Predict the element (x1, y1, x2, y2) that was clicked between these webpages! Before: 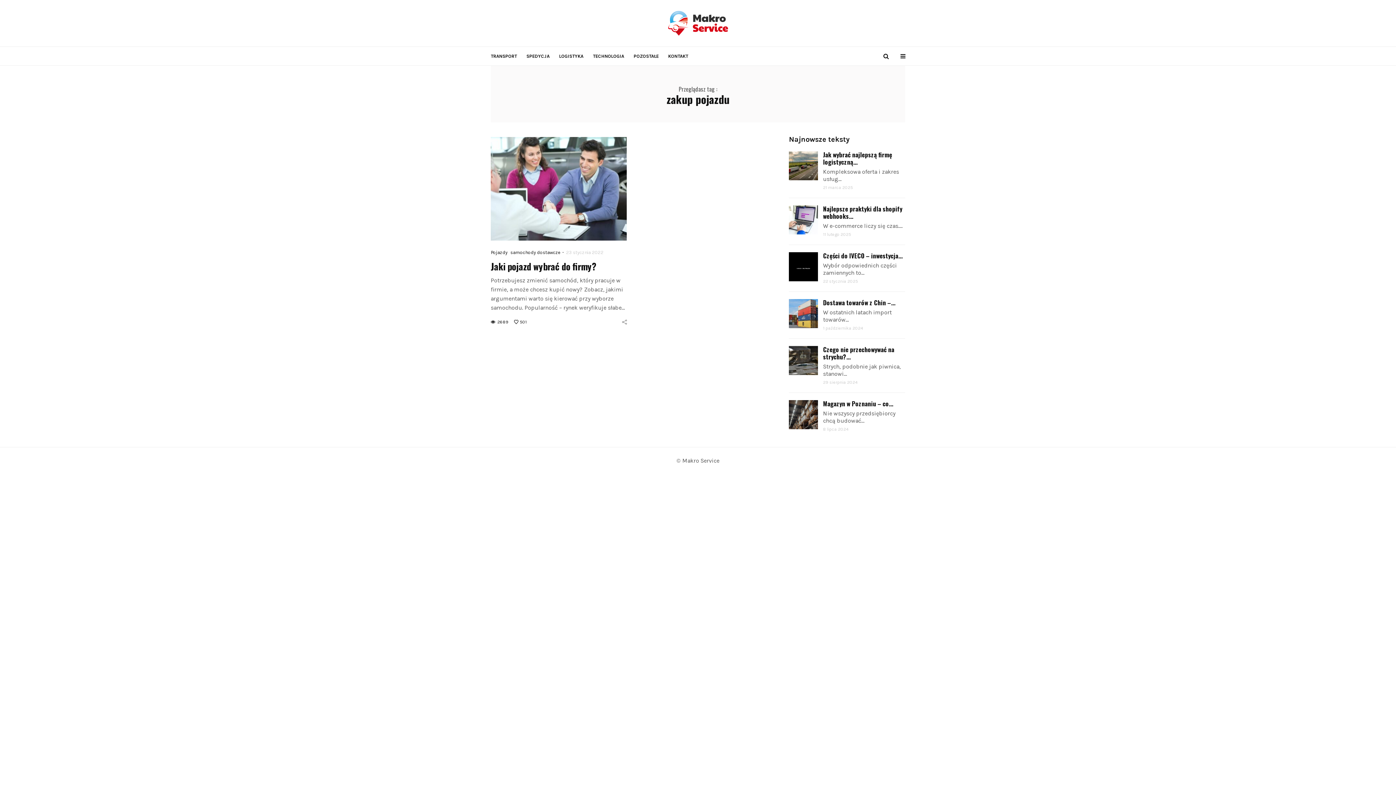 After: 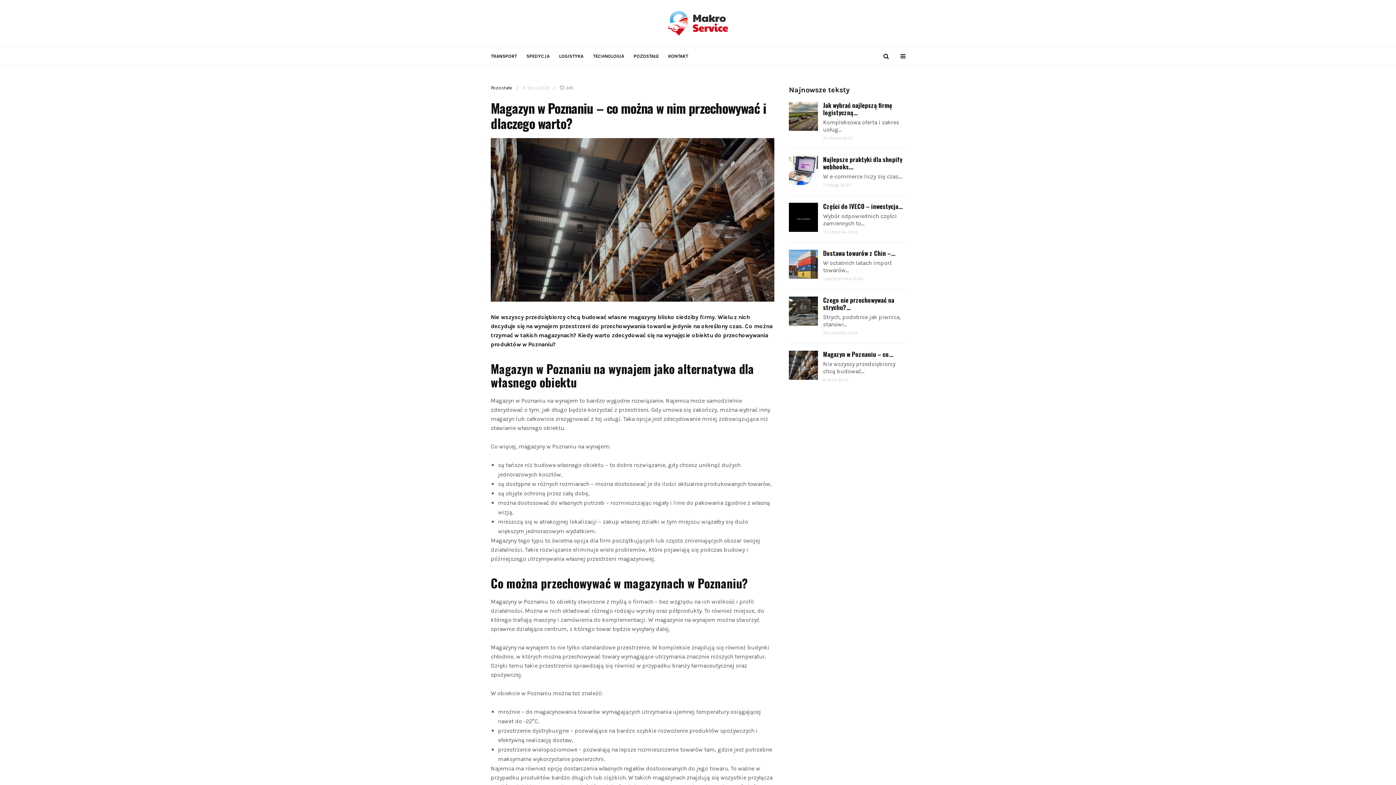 Action: label: Magazyn w Poznaniu – co... bbox: (823, 399, 893, 408)